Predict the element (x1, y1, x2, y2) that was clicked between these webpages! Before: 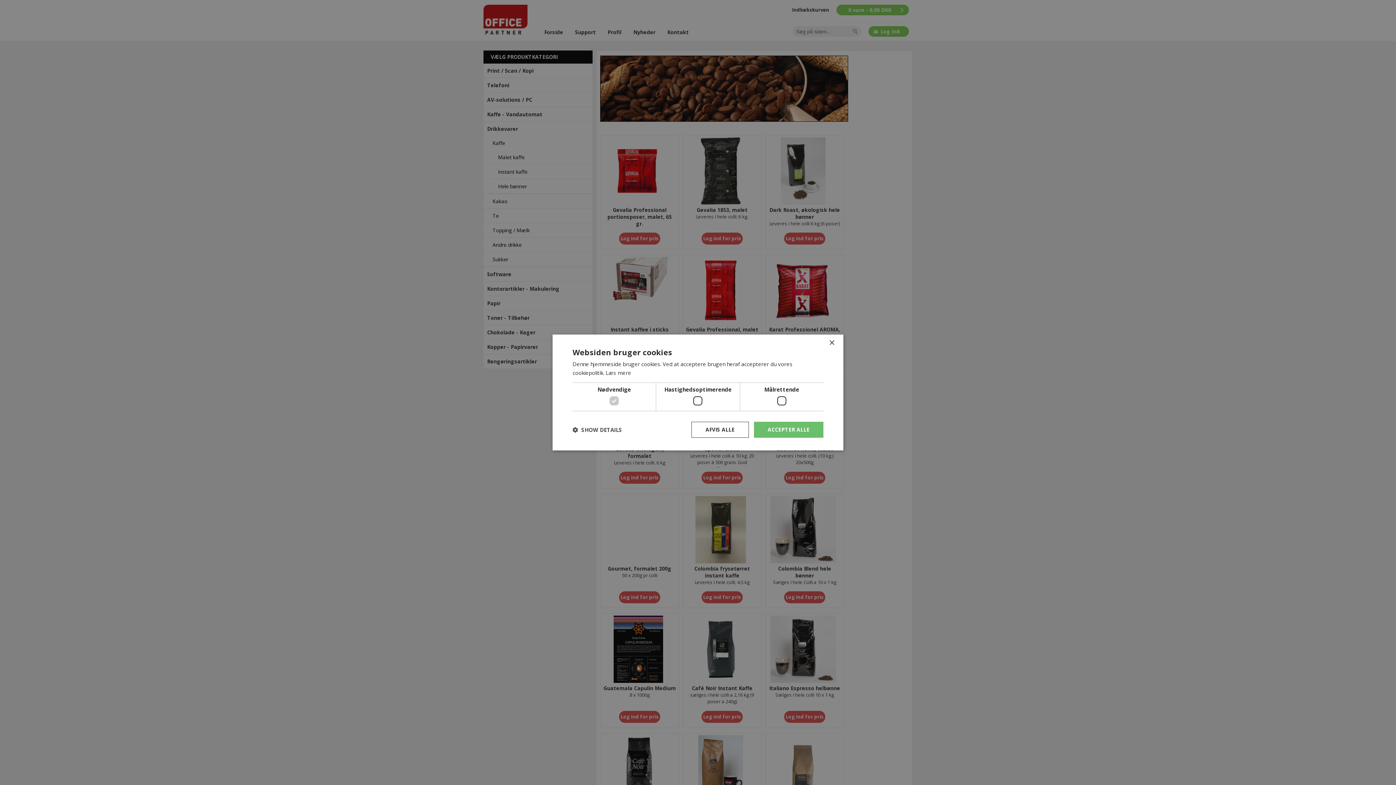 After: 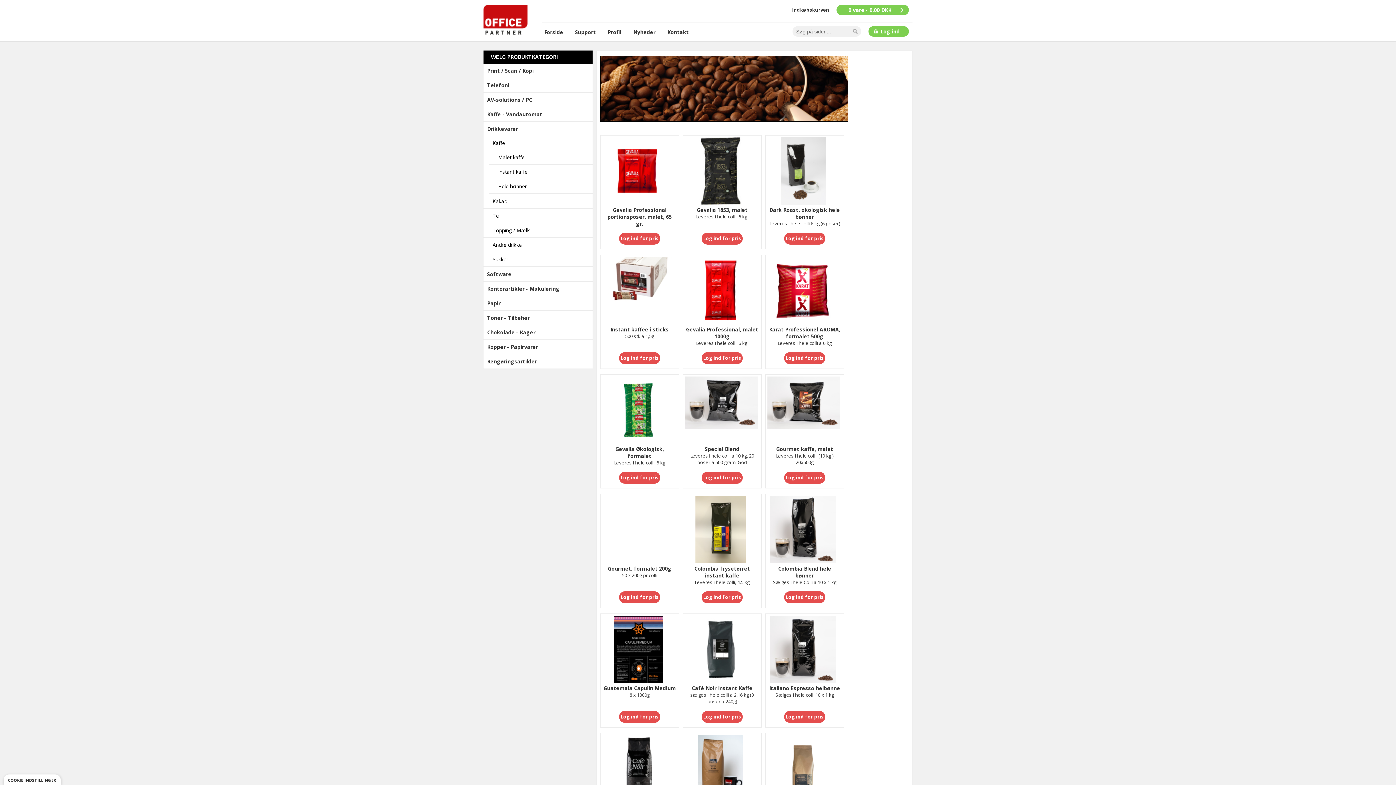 Action: bbox: (829, 340, 834, 346) label: Close